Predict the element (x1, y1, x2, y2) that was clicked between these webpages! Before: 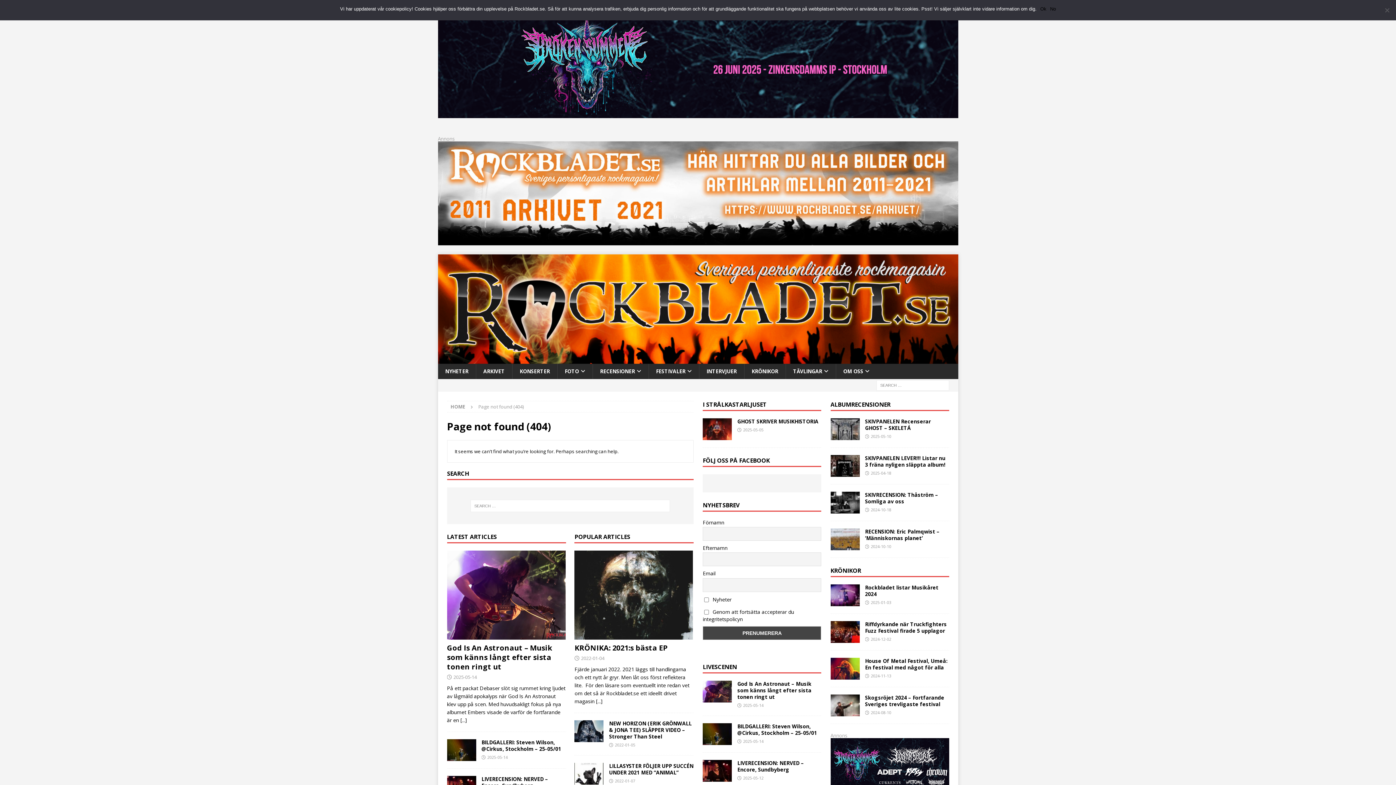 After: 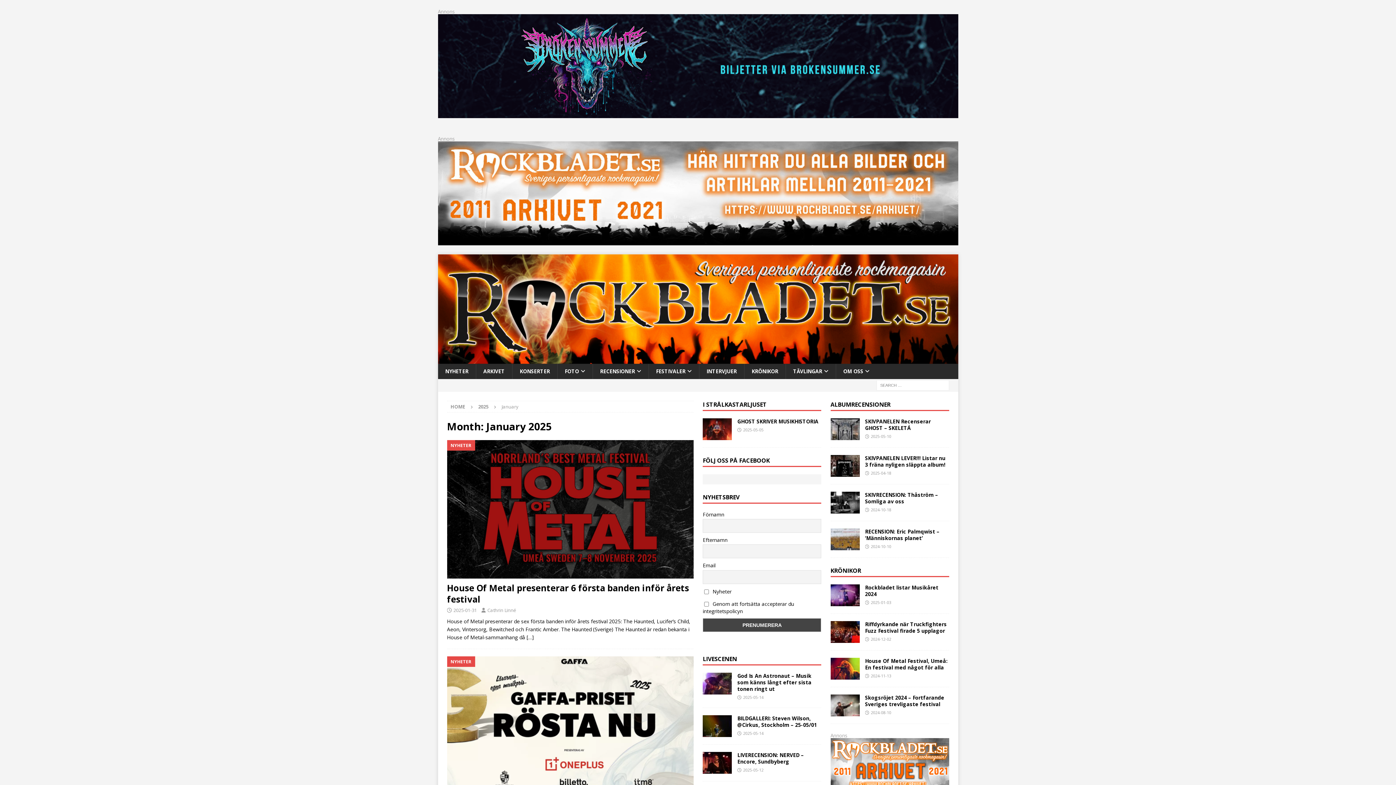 Action: bbox: (871, 599, 891, 605) label: 2025-01-03